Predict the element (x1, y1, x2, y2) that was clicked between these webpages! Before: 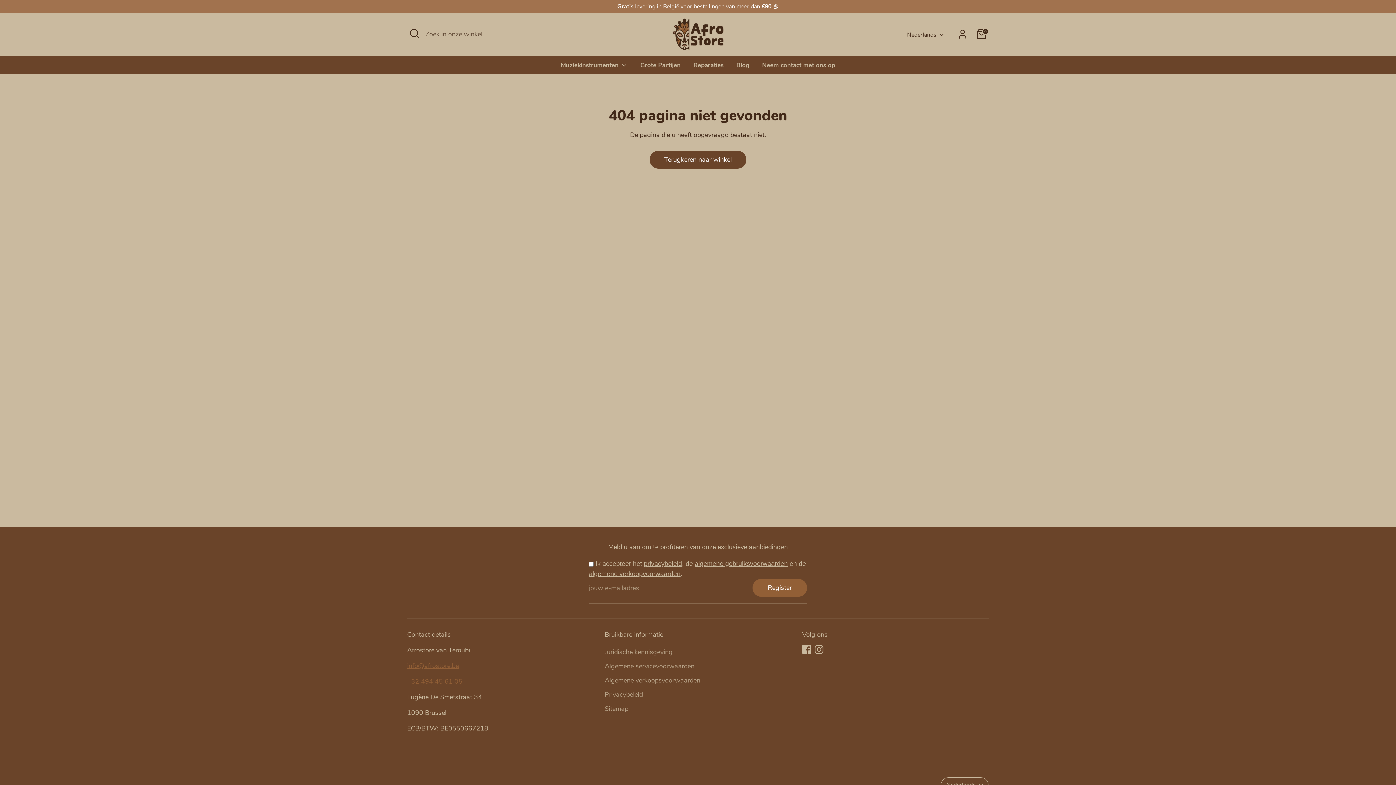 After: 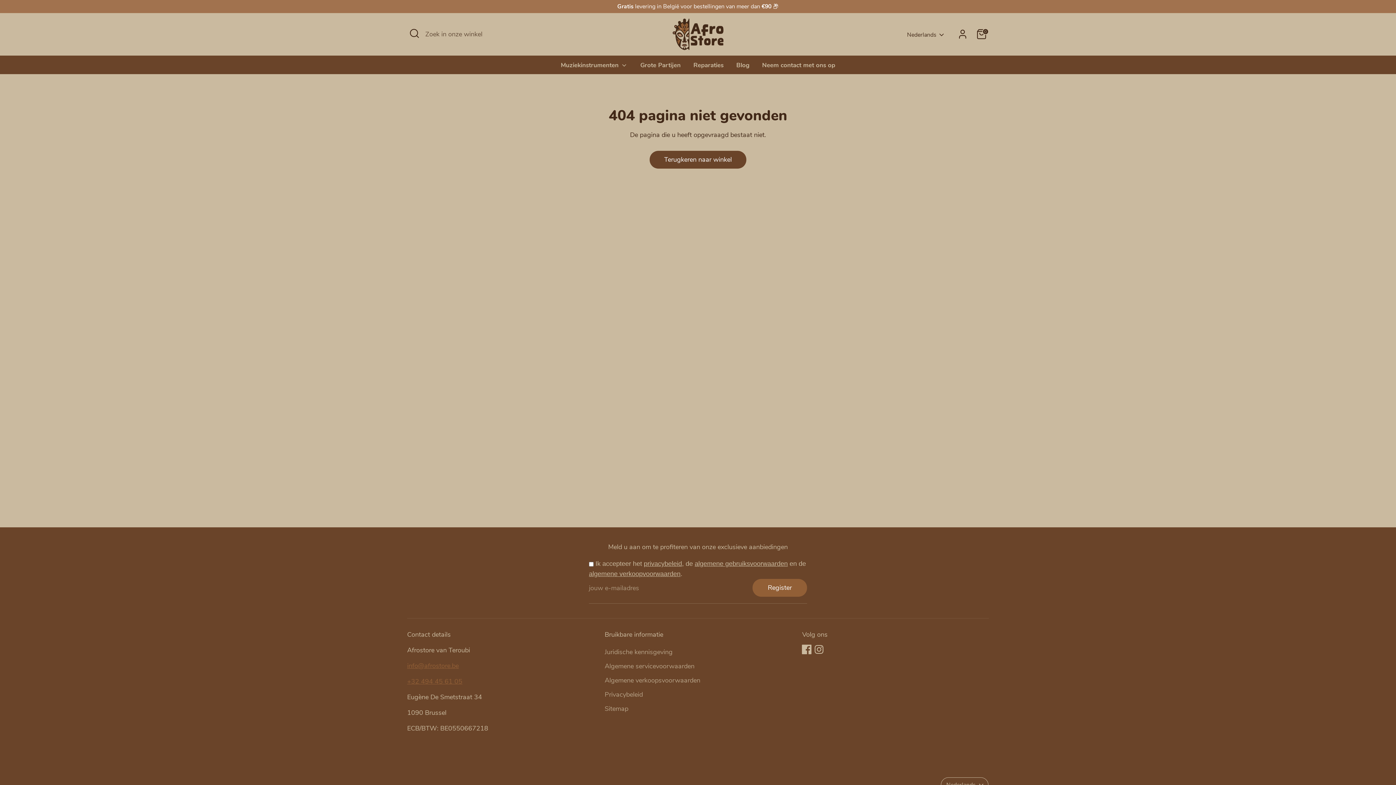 Action: label: Facebook bbox: (802, 645, 811, 654)